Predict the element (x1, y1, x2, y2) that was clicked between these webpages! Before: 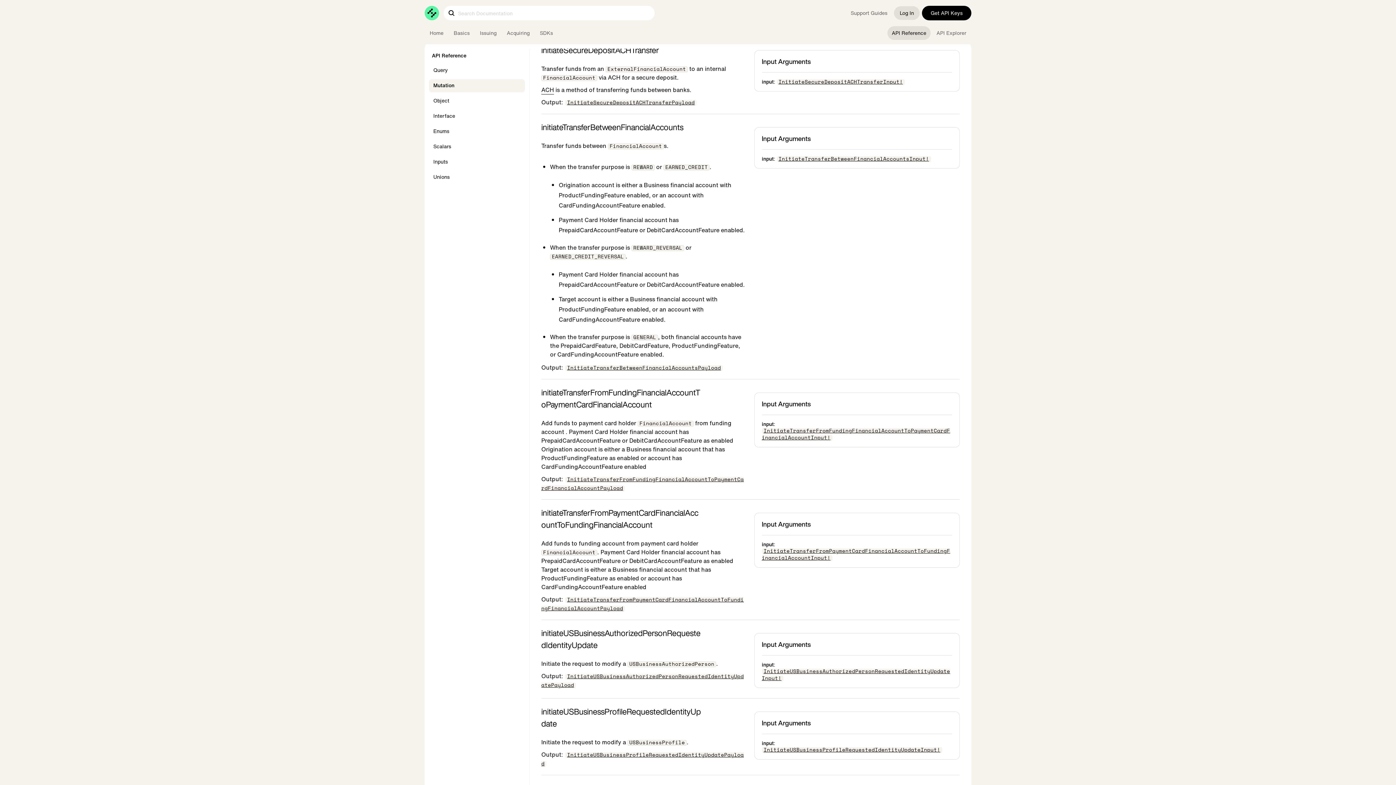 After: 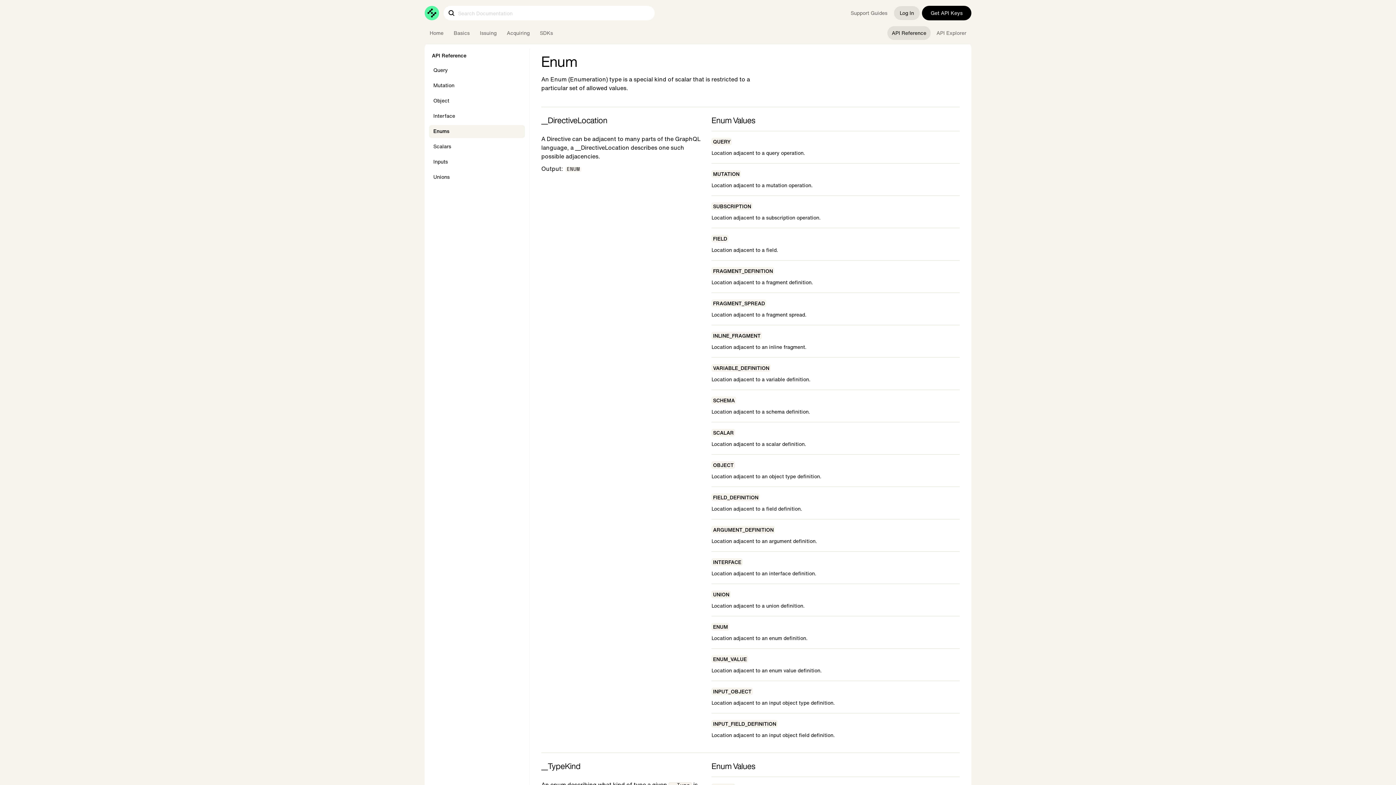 Action: label: Enums bbox: (429, 125, 525, 138)